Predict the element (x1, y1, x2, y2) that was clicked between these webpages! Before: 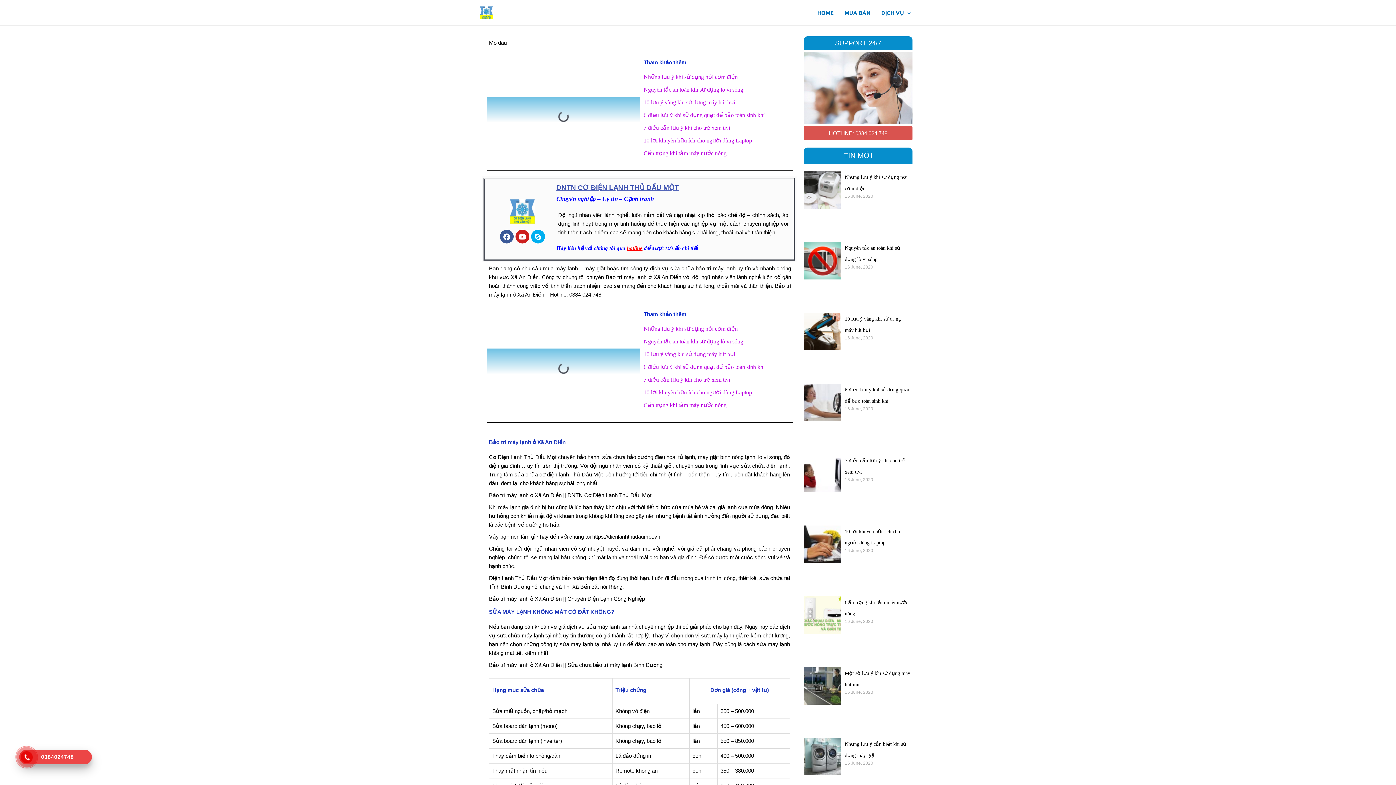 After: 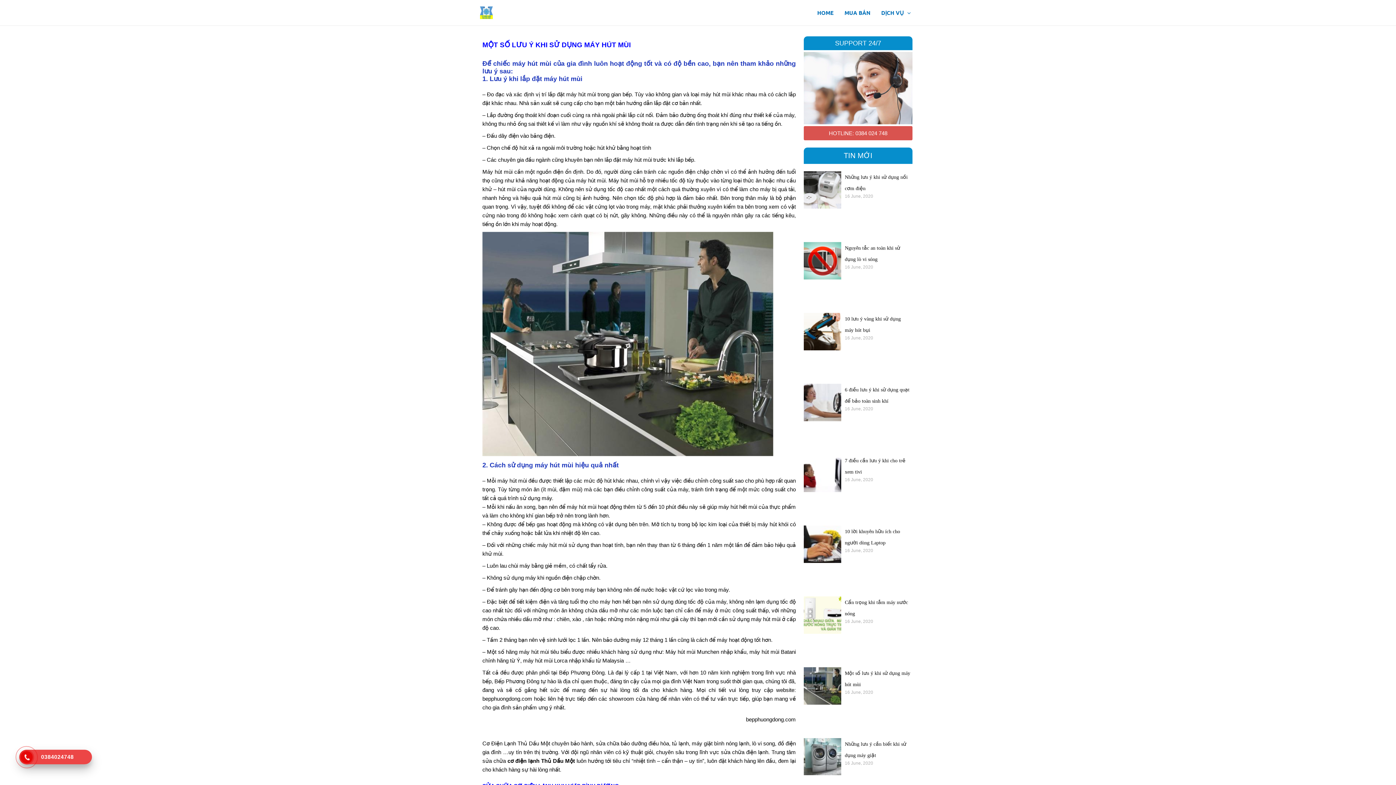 Action: bbox: (804, 667, 841, 731)